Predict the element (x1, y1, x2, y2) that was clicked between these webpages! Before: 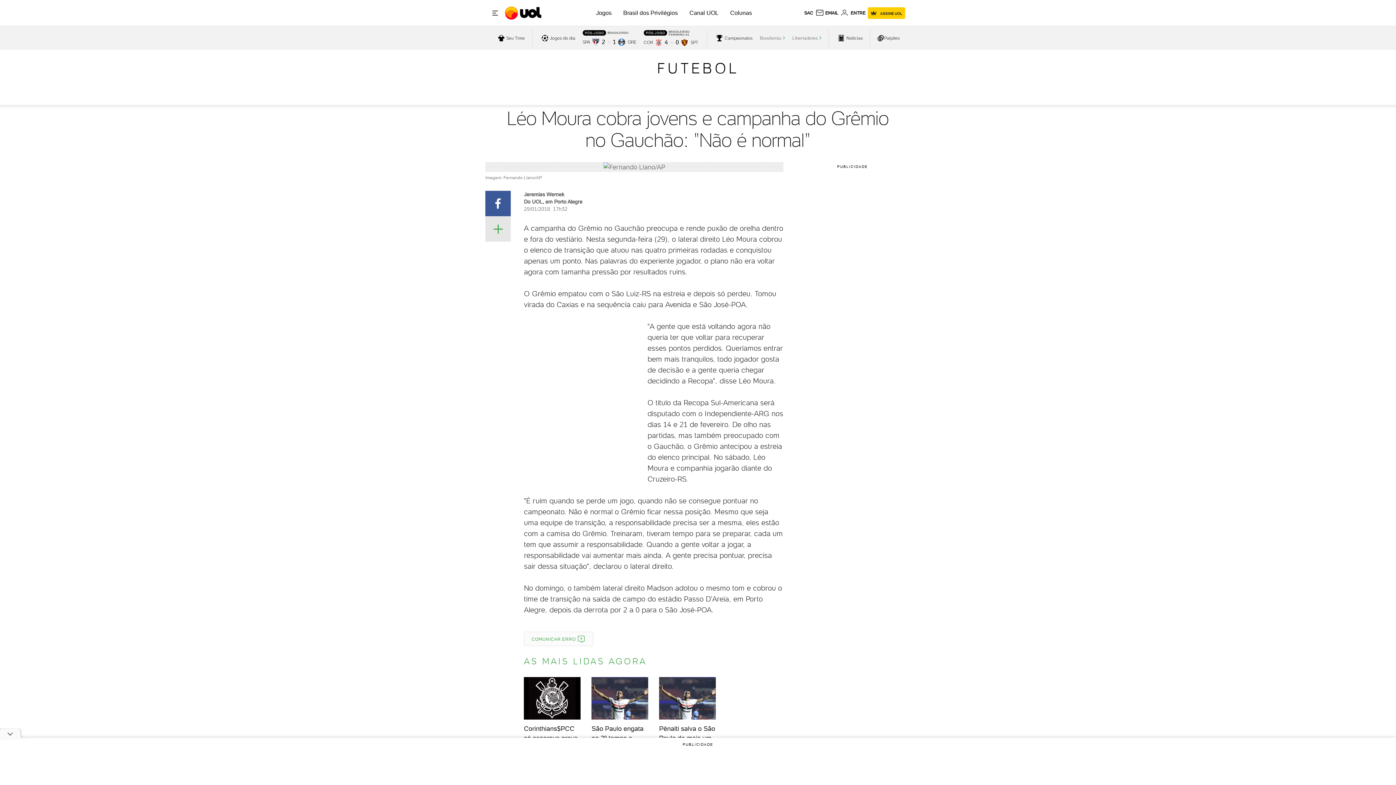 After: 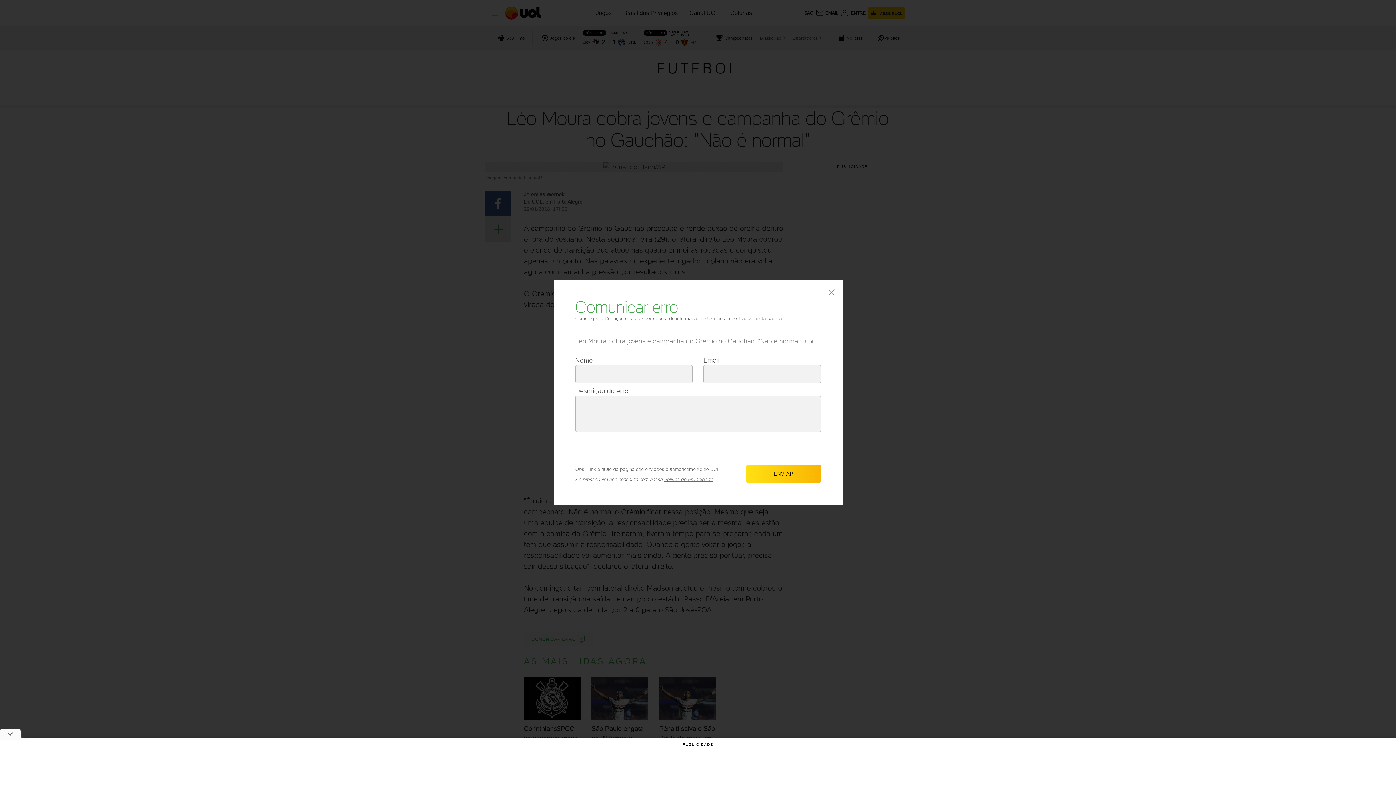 Action: bbox: (524, 632, 593, 646) label: COMUNICAR ERRO